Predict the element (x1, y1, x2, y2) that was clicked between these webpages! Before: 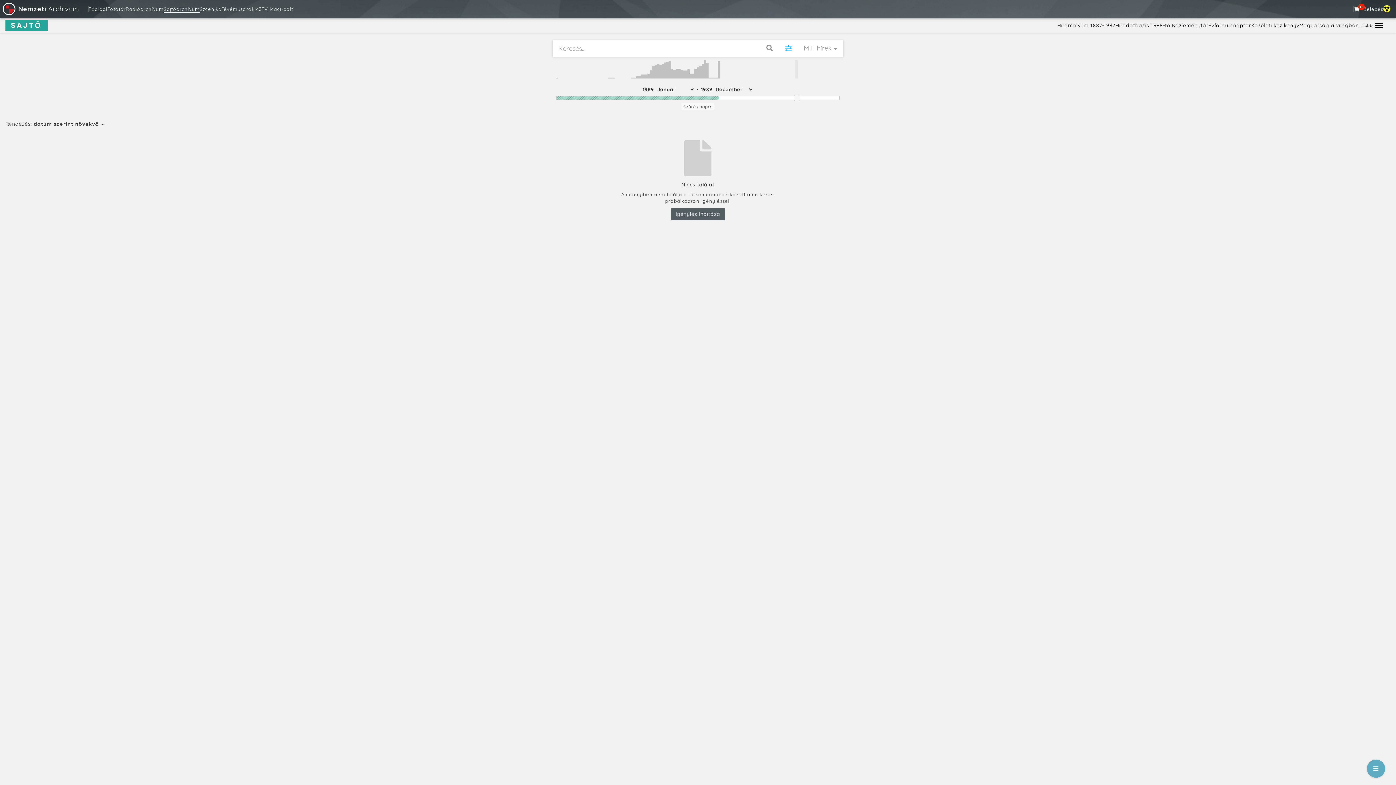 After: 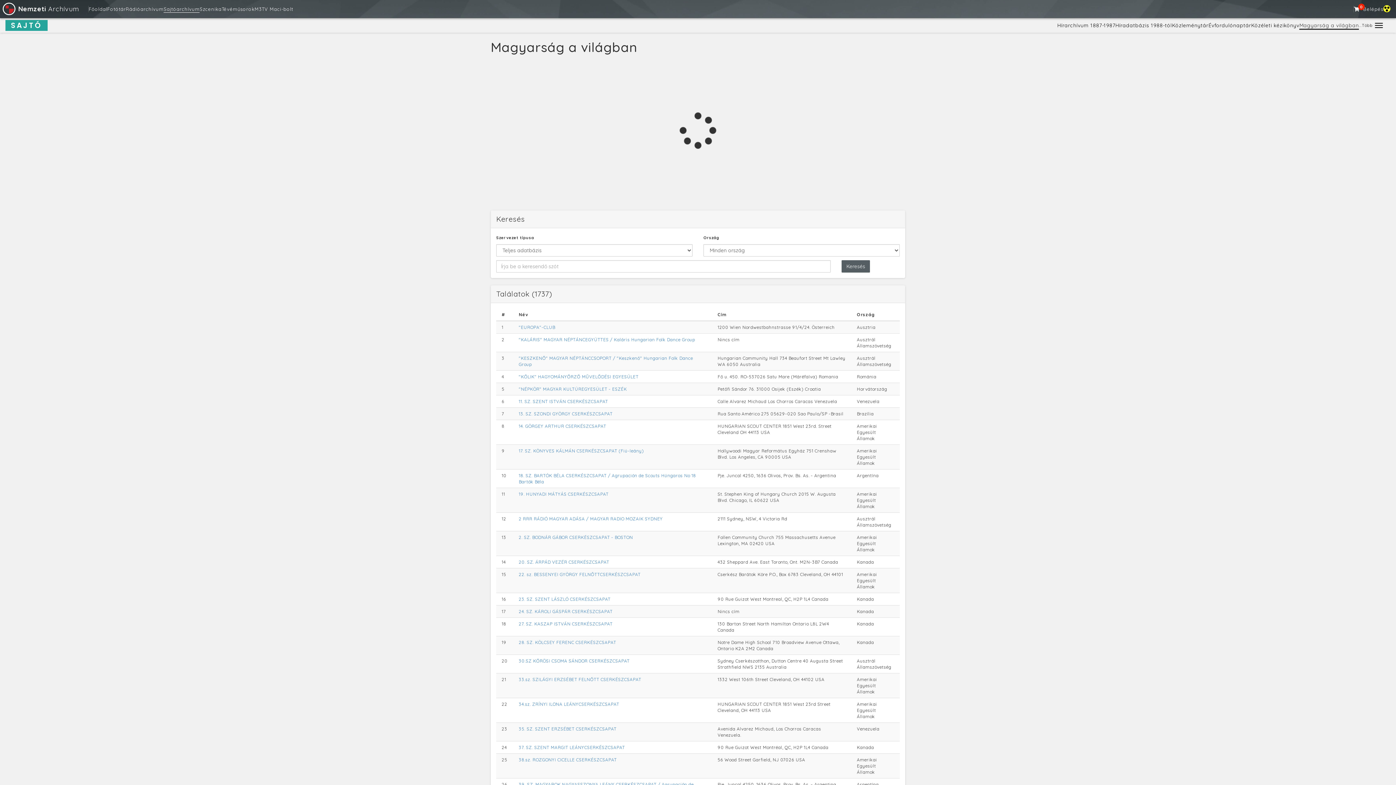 Action: label: Magyarság a világban bbox: (1299, 22, 1359, 28)